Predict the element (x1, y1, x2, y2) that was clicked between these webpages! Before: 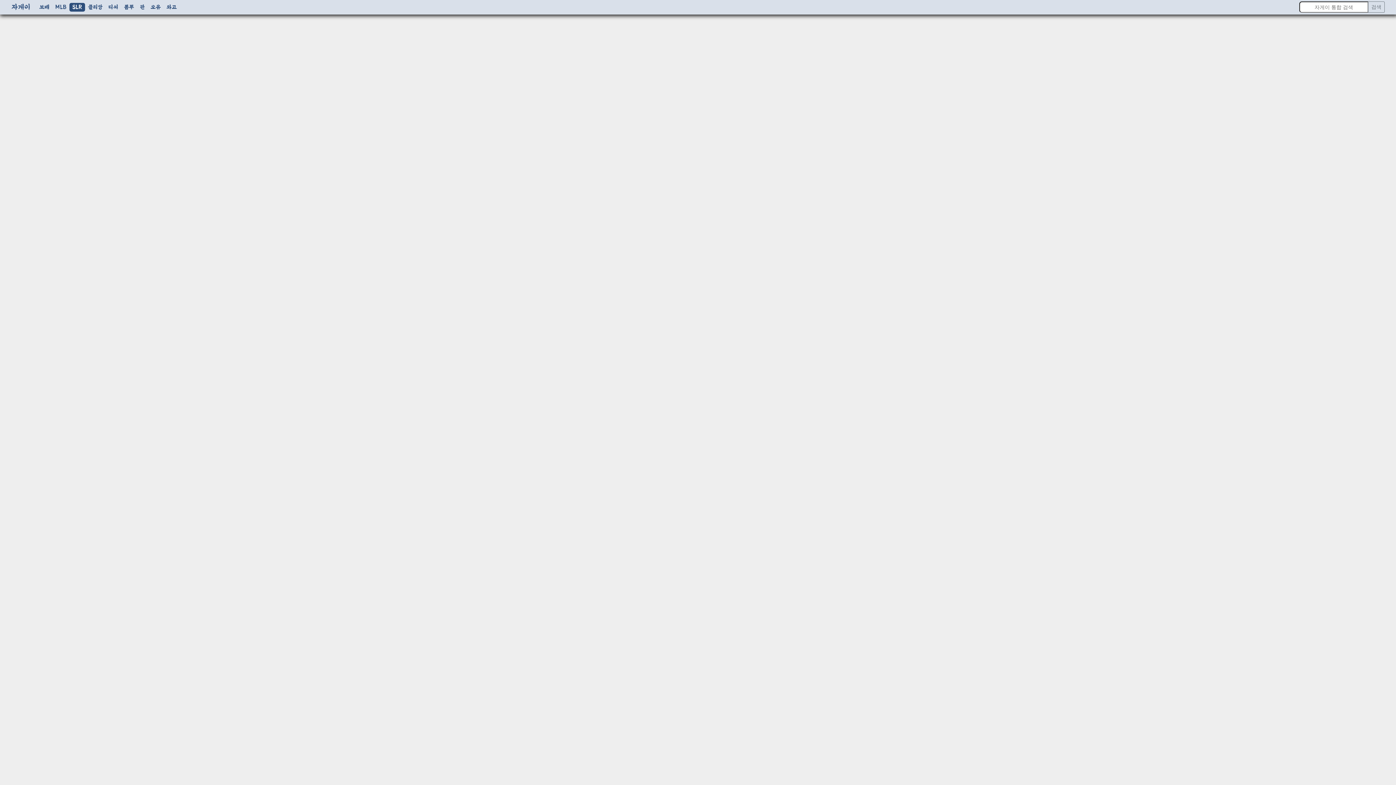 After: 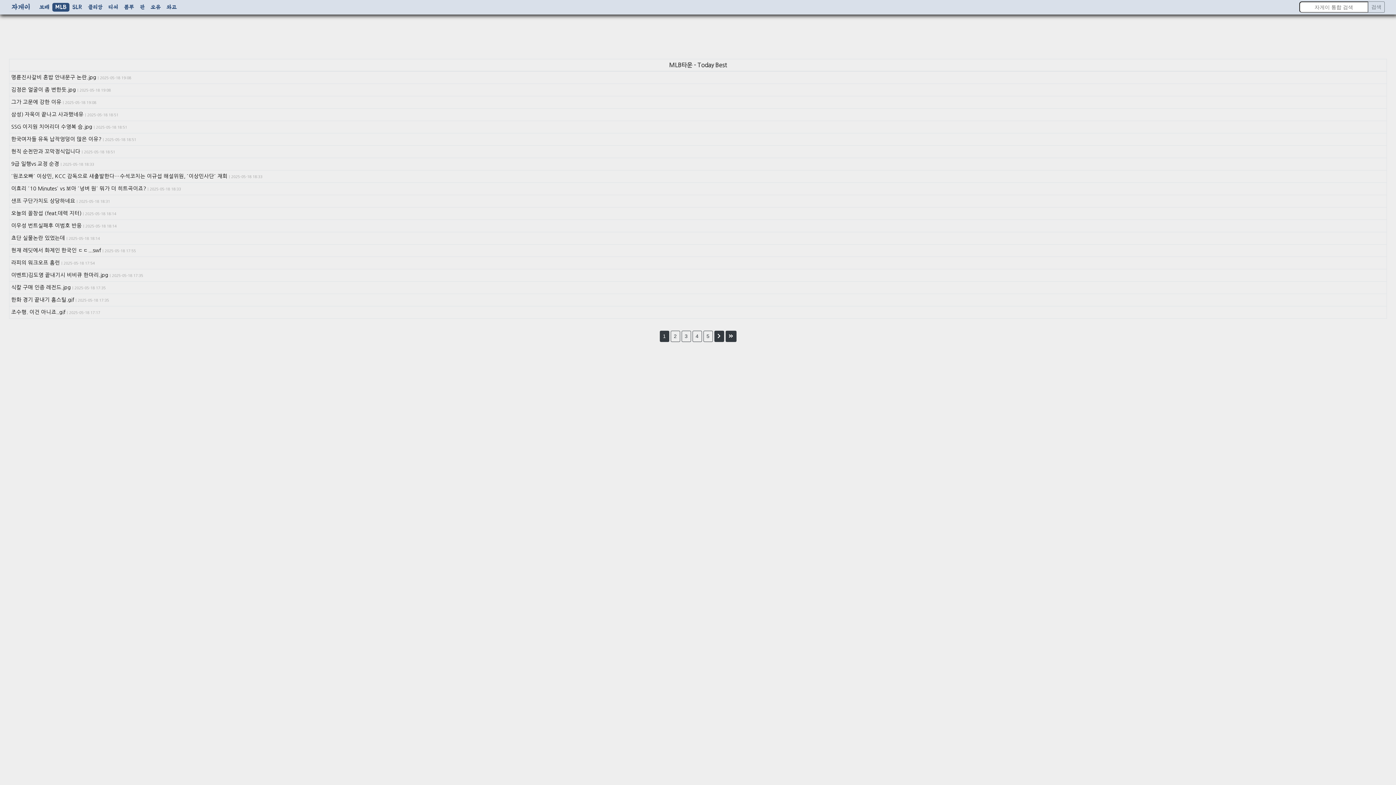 Action: bbox: (52, 2, 69, 11) label: MLB